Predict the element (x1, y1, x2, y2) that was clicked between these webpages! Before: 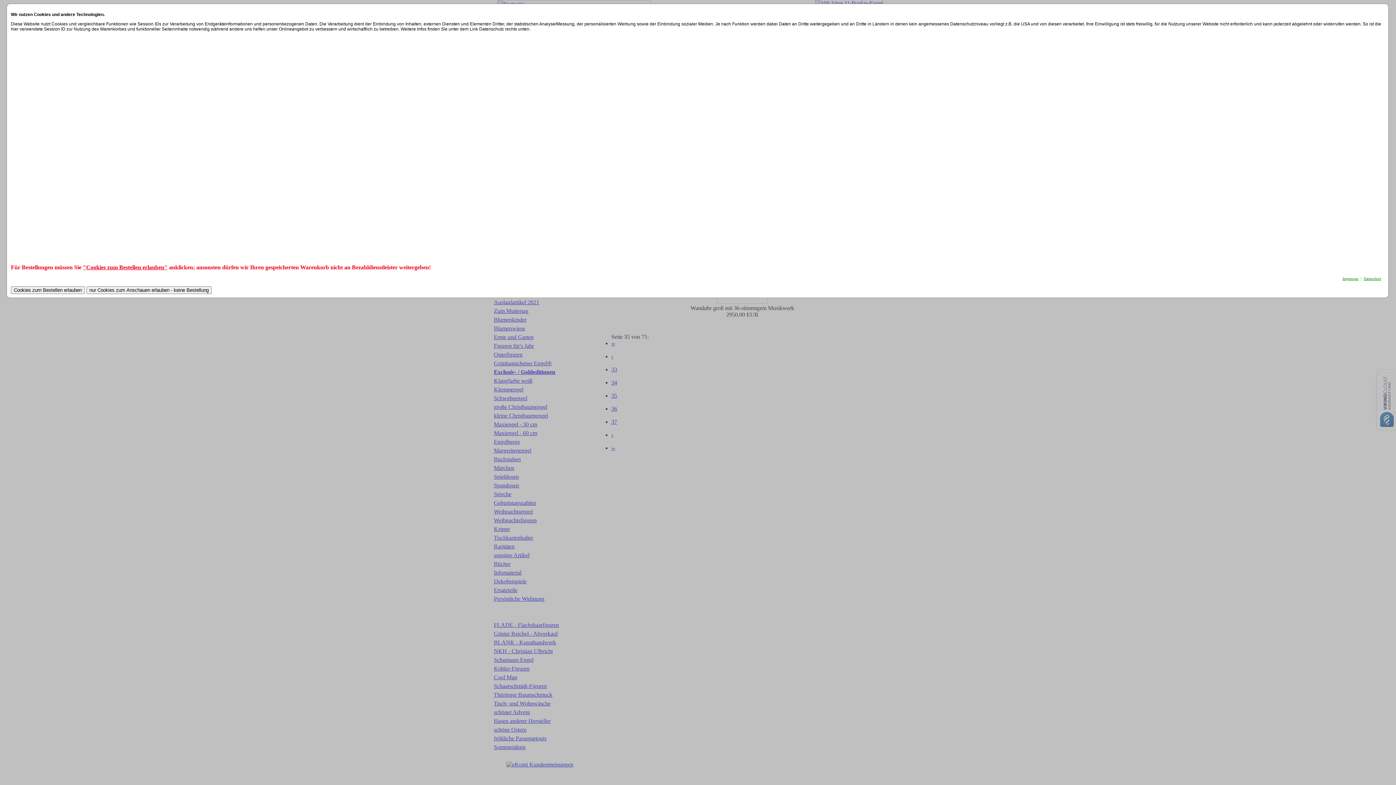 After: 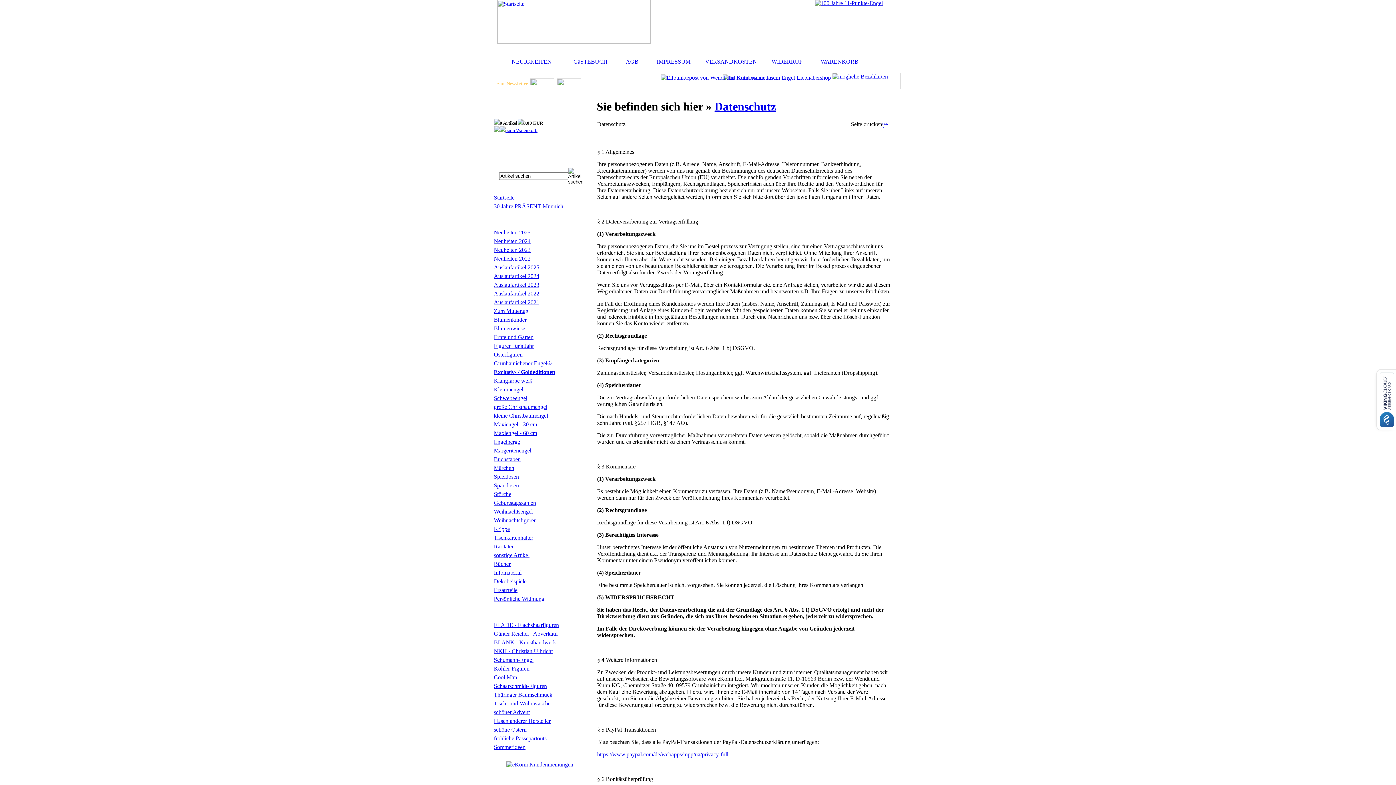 Action: label: Datenschutz bbox: (1364, 276, 1381, 280)